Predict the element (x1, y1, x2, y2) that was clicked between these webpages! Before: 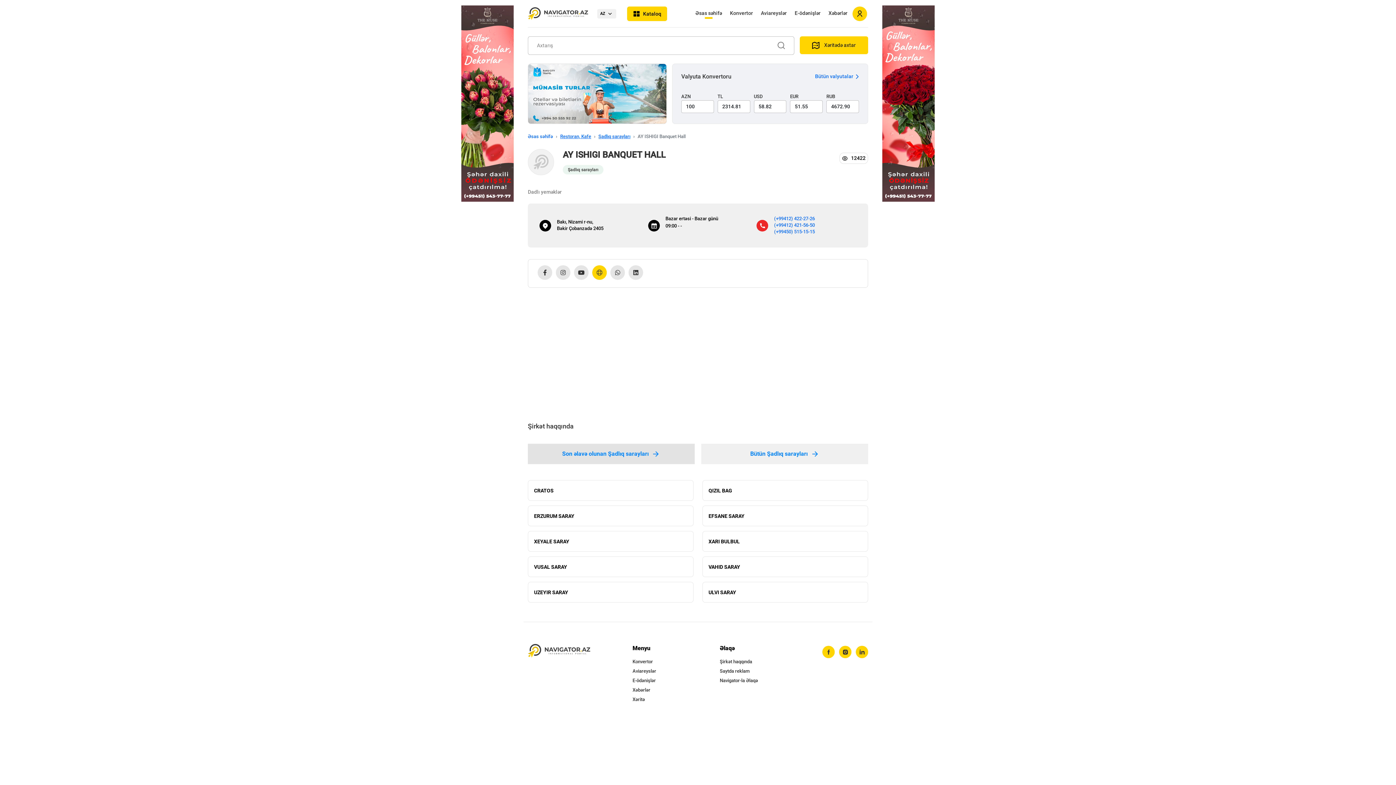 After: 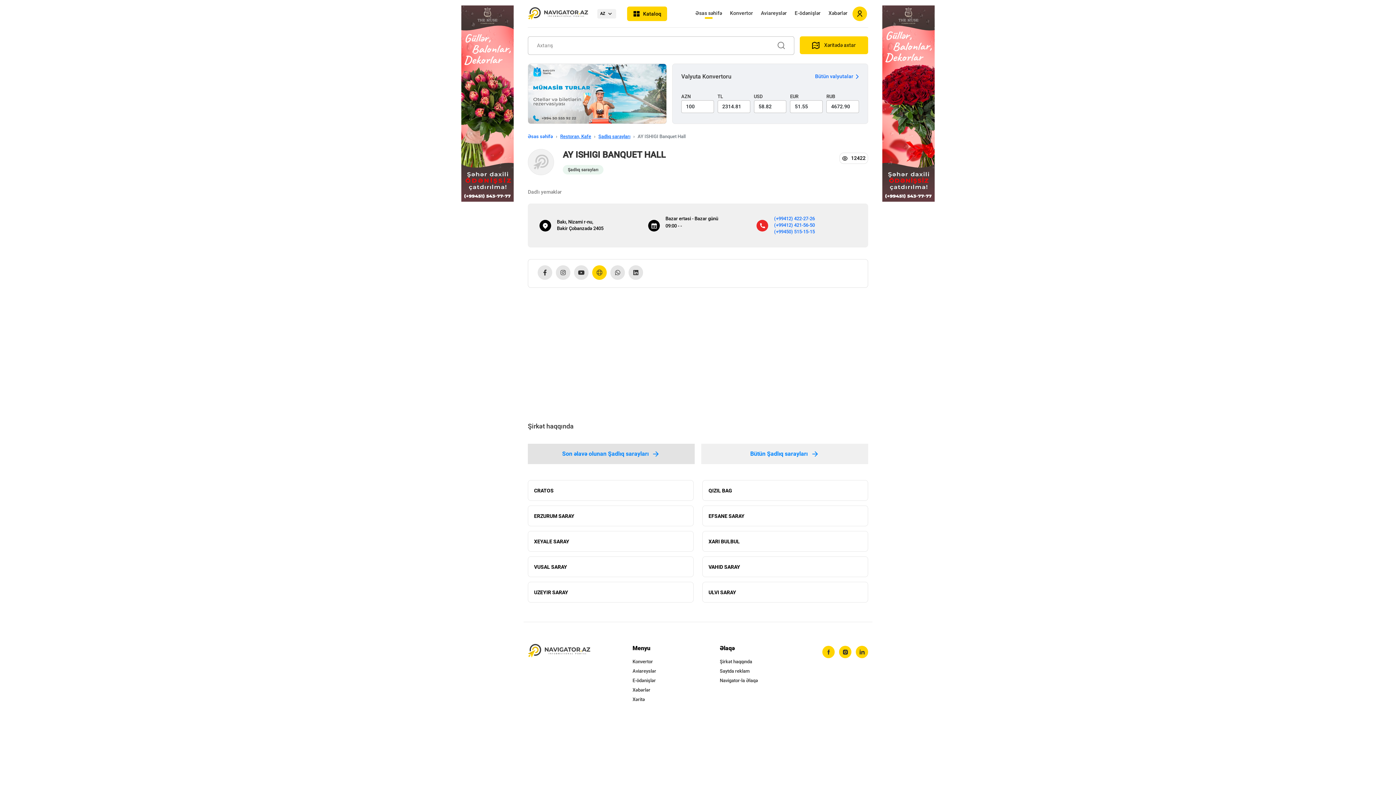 Action: bbox: (882, 5, 934, 780)